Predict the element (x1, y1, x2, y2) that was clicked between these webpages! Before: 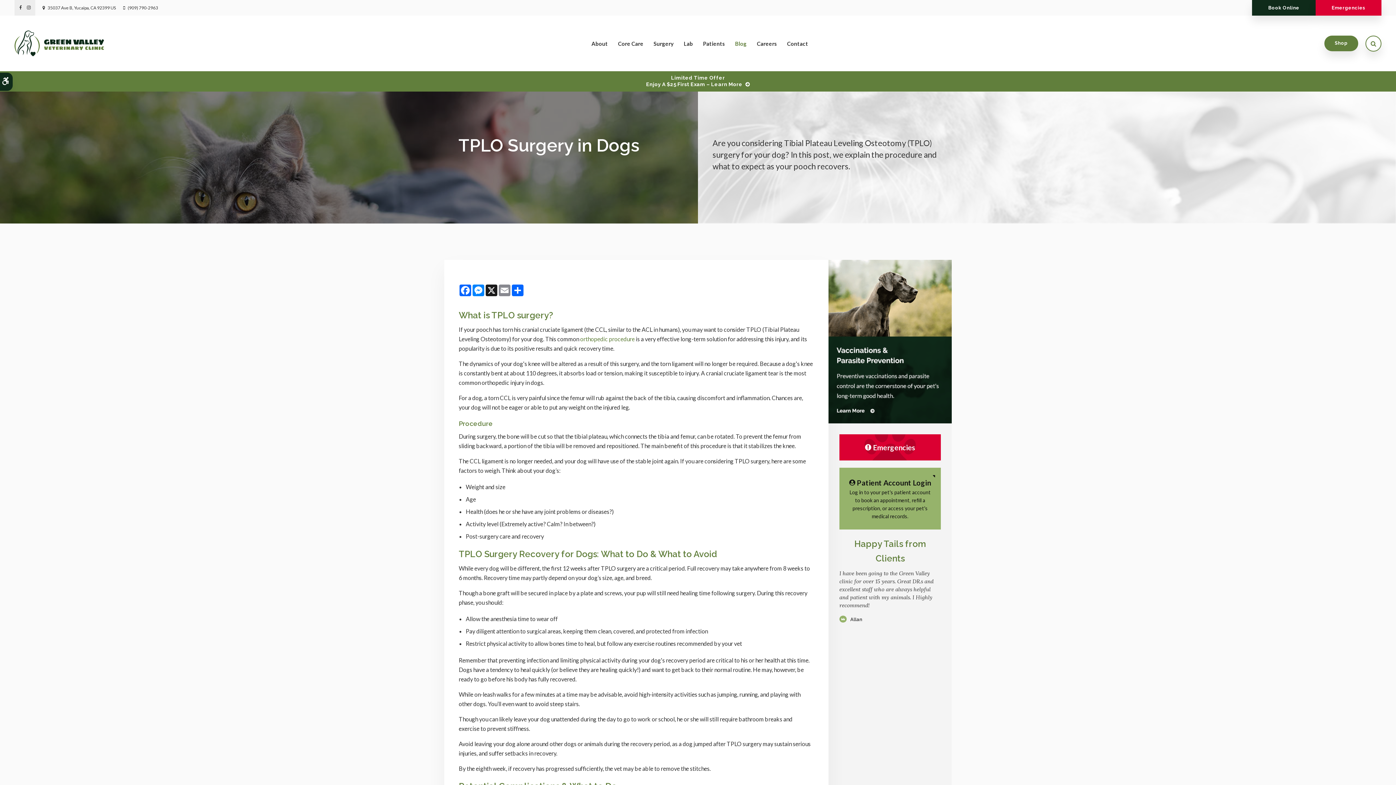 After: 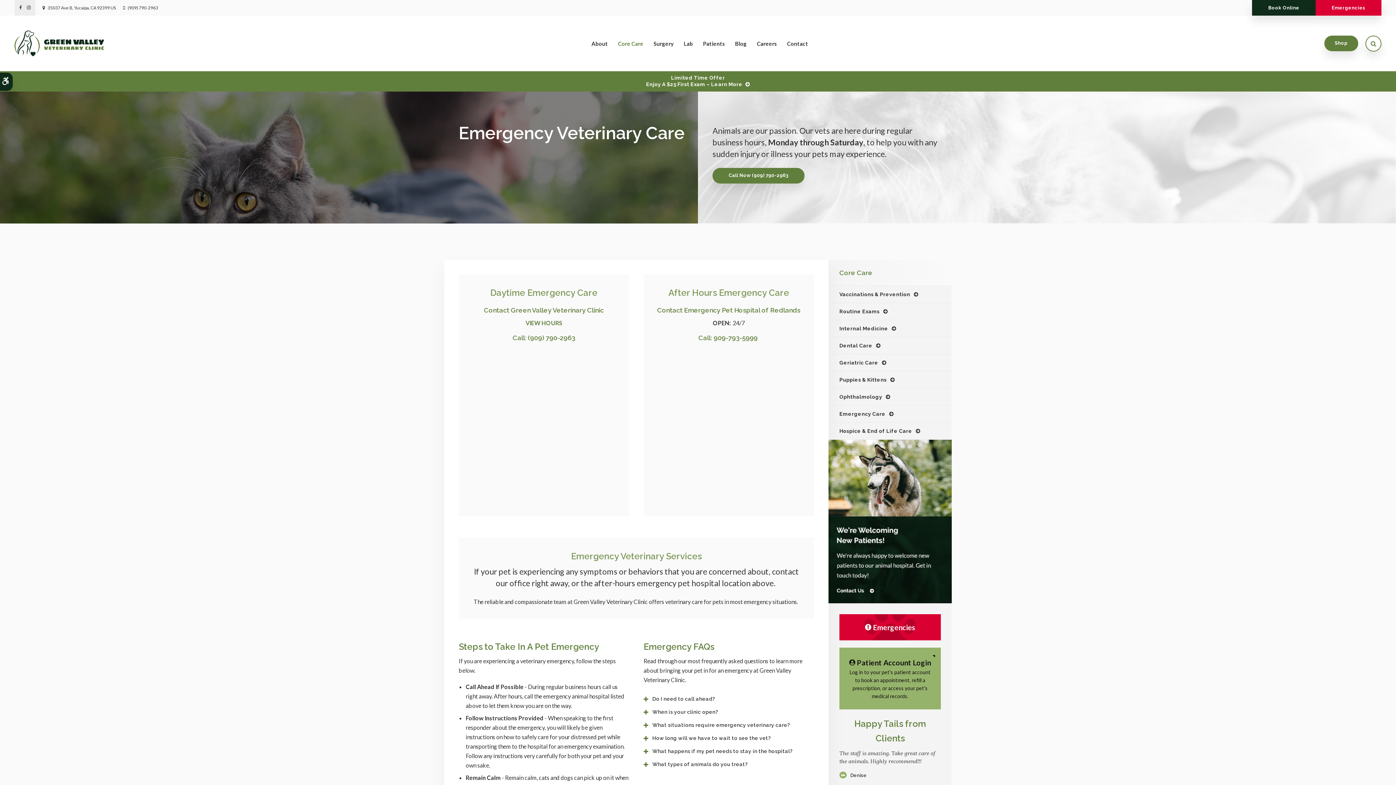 Action: label: Emergencies bbox: (1315, 0, 1381, 15)